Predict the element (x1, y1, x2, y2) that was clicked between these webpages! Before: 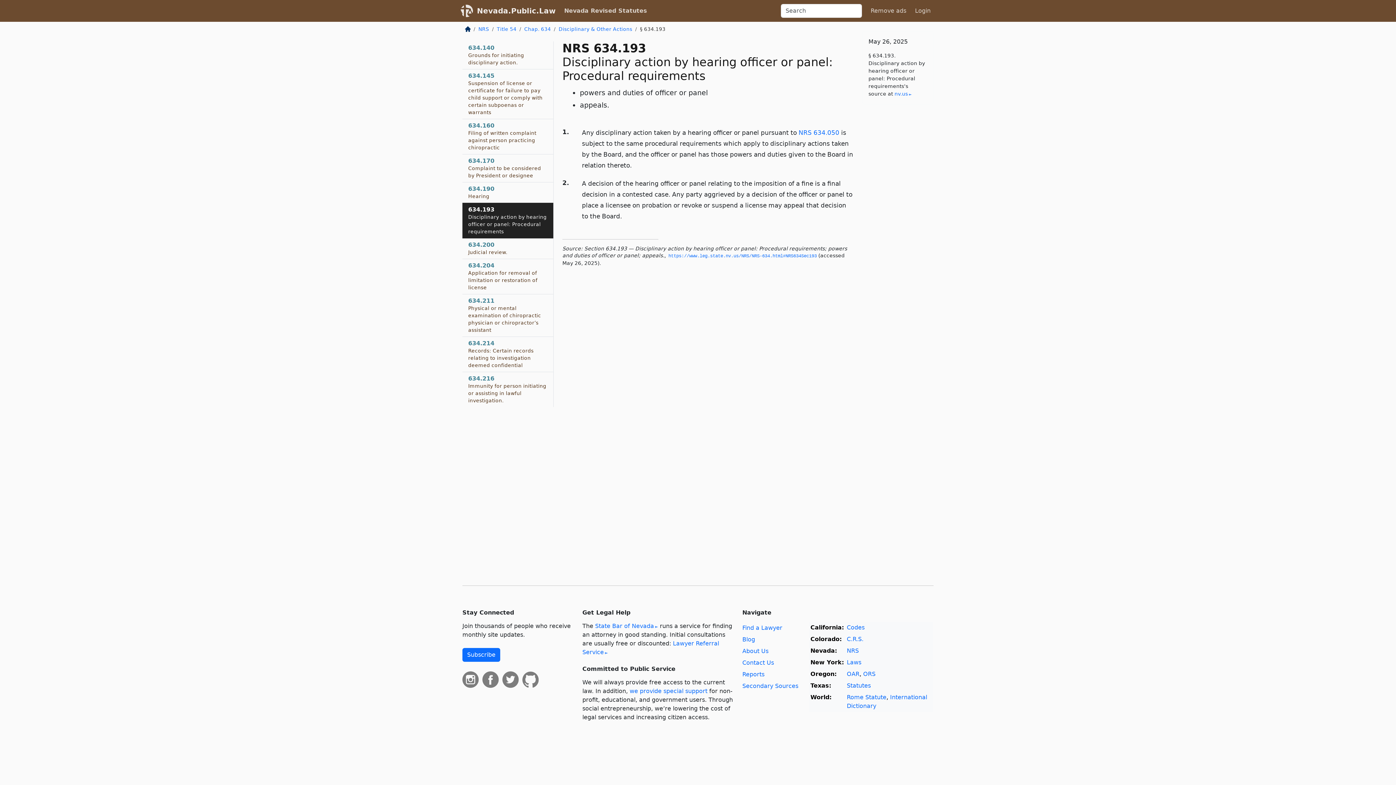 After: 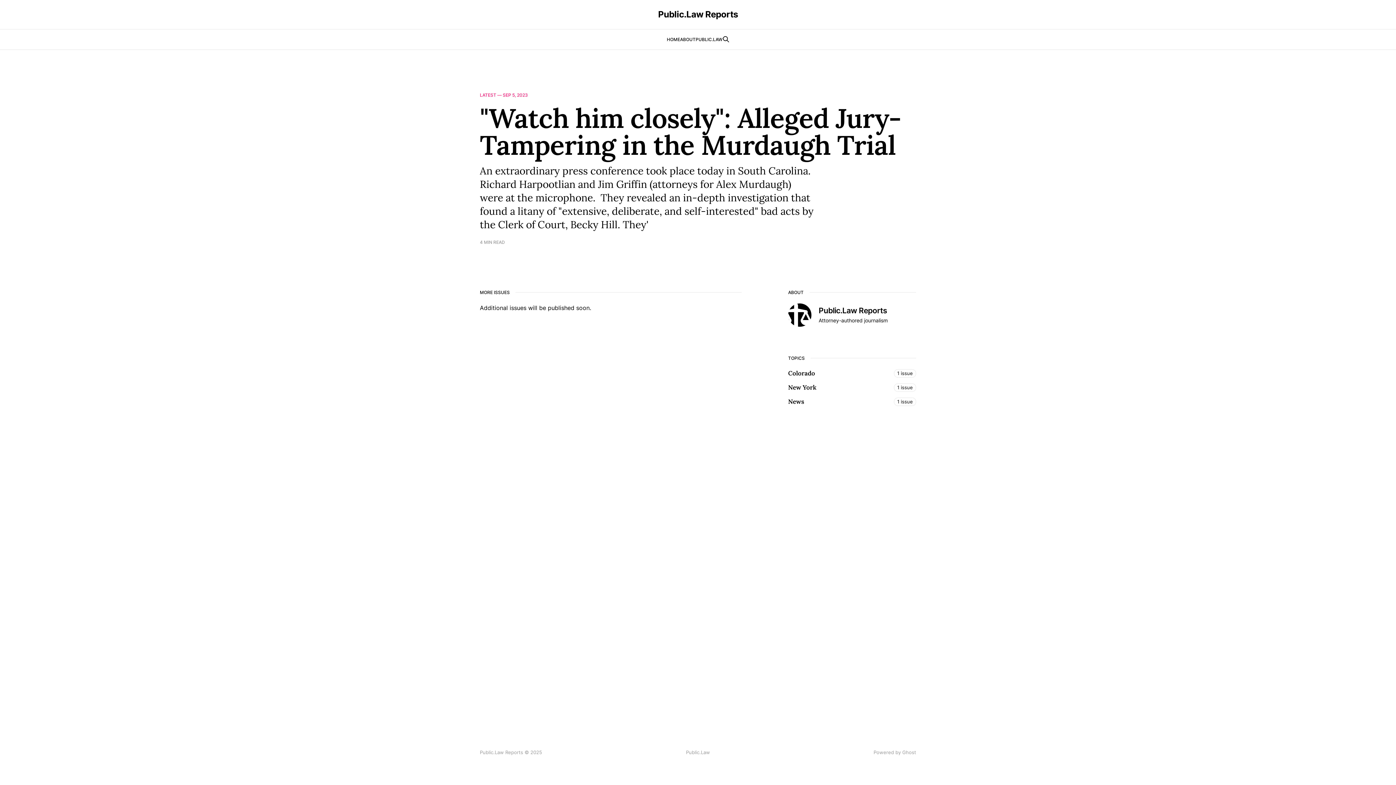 Action: bbox: (742, 671, 764, 678) label: Reports